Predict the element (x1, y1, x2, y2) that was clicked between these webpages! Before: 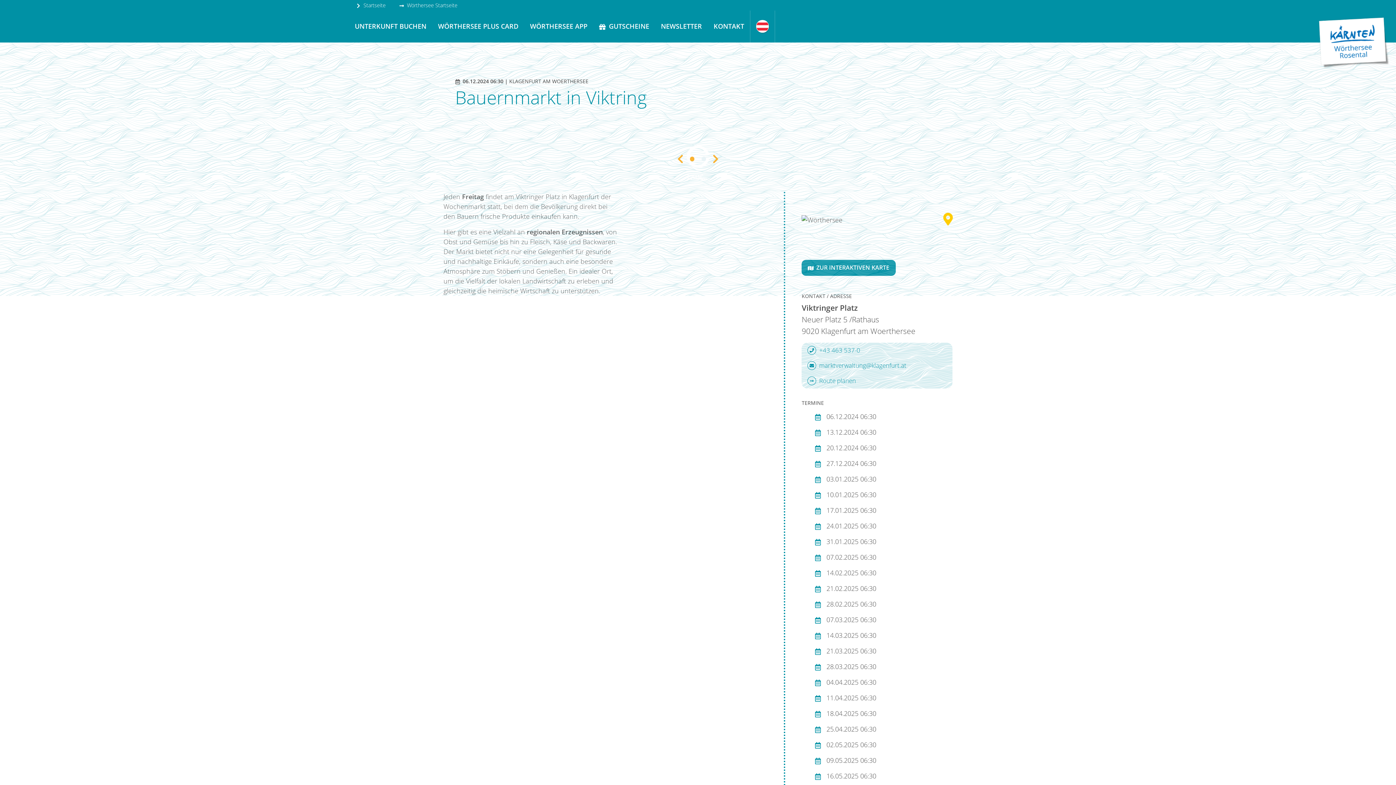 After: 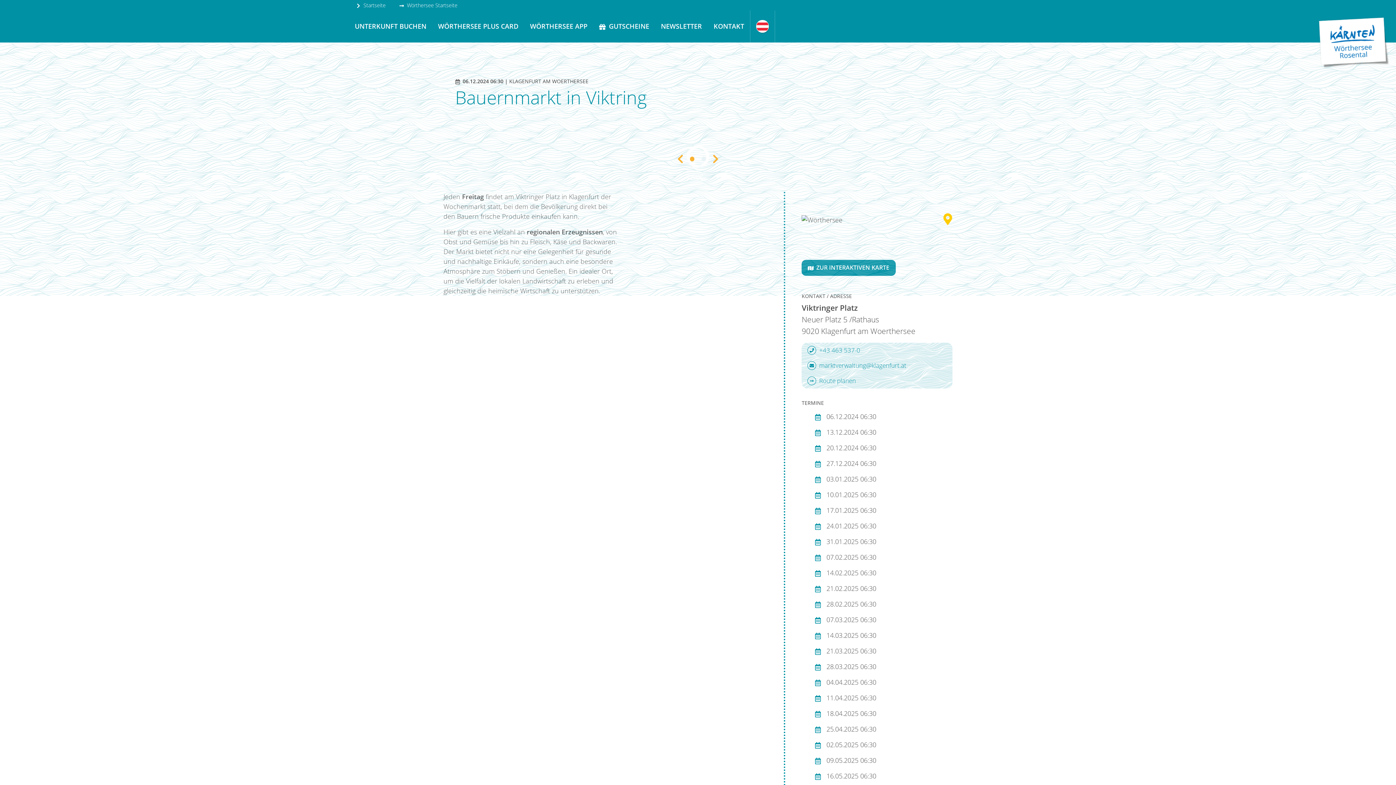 Action: bbox: (801, 358, 952, 373) label: marktverwaltung@klagenfurt.at